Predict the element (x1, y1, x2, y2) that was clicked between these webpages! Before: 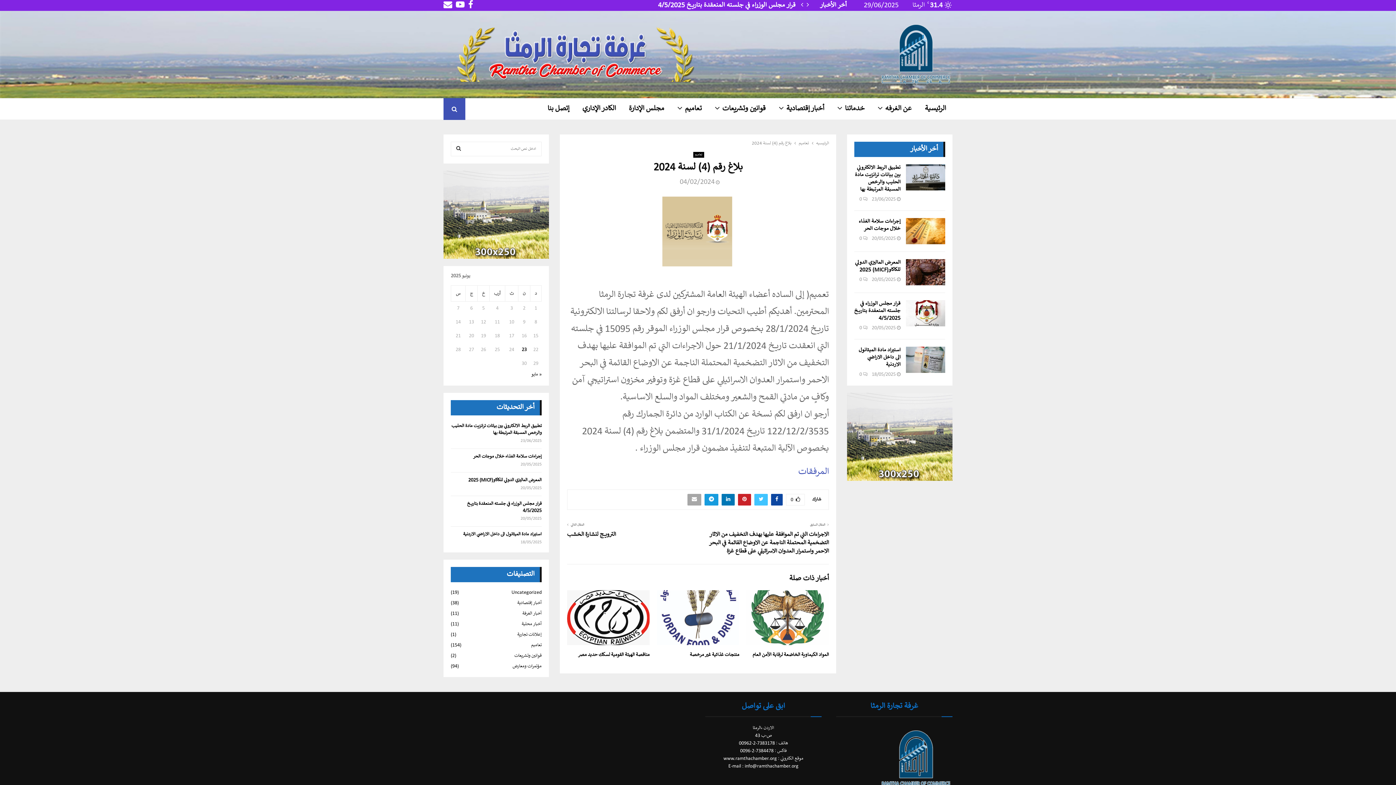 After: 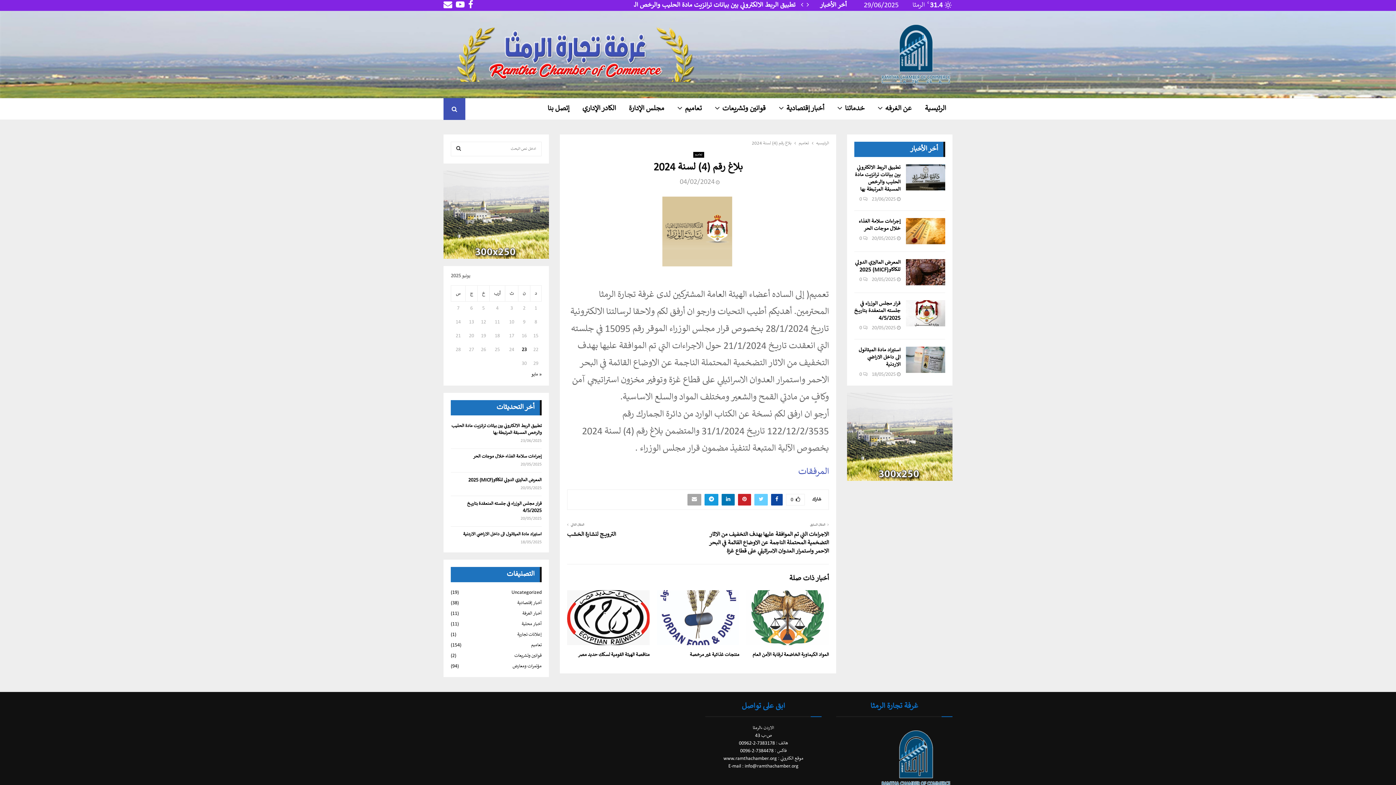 Action: bbox: (754, 494, 768, 505)